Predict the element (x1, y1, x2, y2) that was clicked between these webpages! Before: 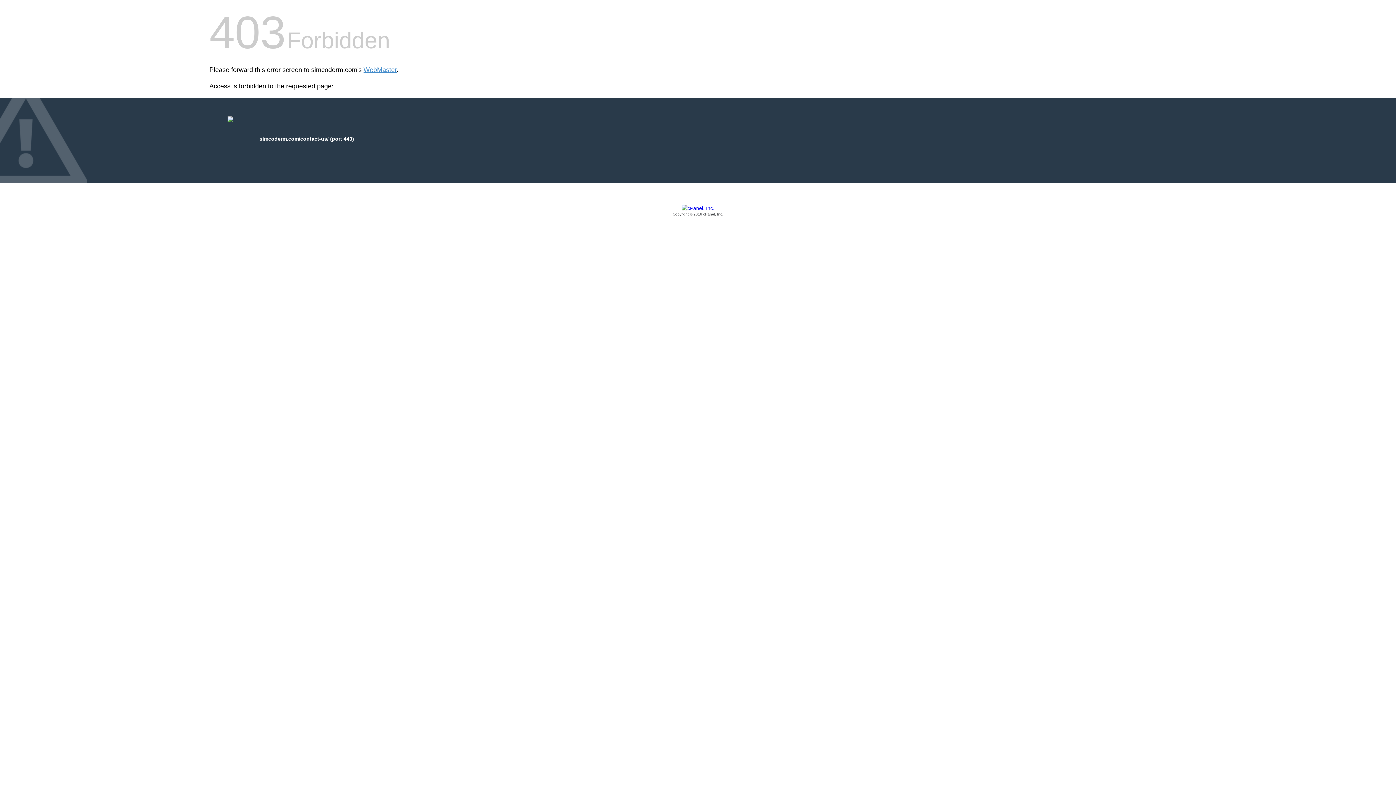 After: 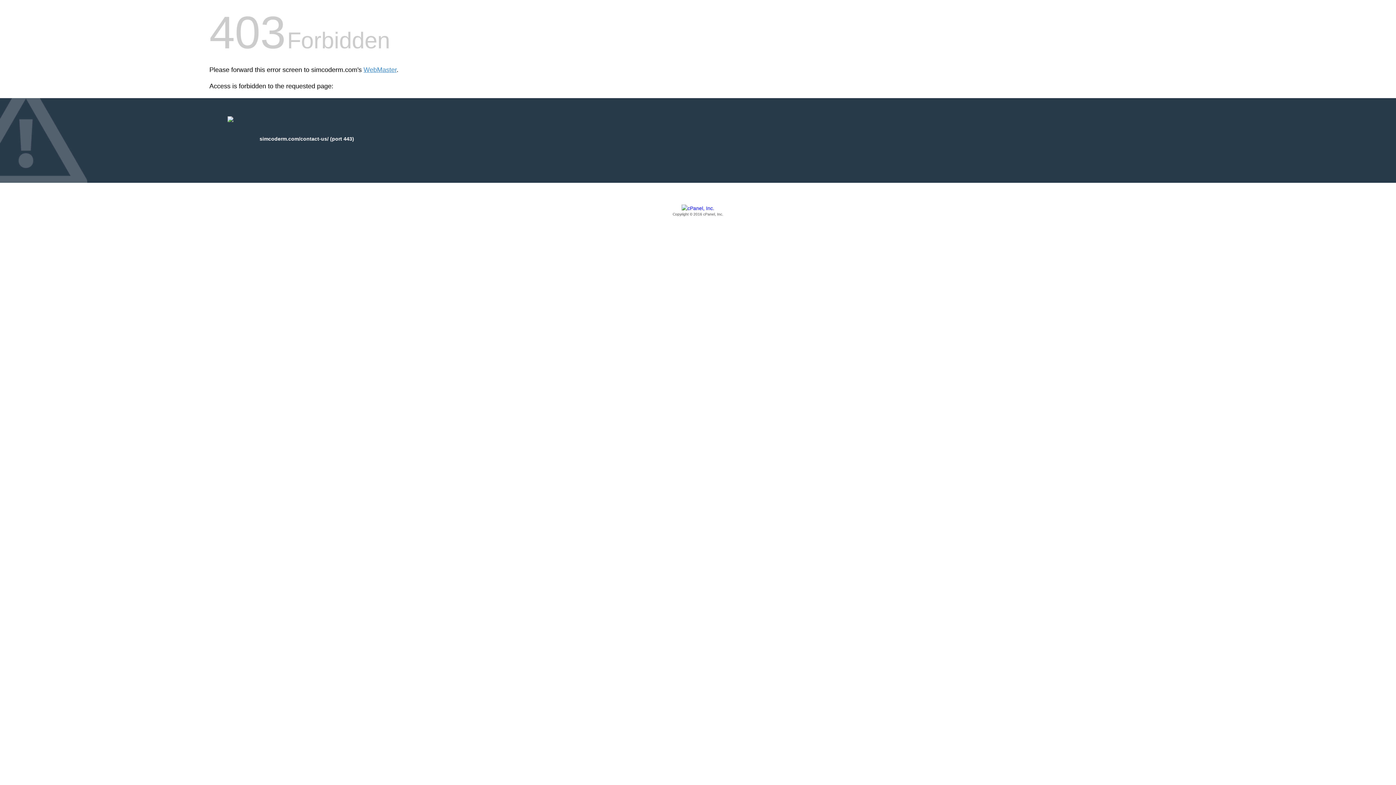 Action: bbox: (209, 205, 1186, 217) label: Copyright © 2016 cPanel, Inc.